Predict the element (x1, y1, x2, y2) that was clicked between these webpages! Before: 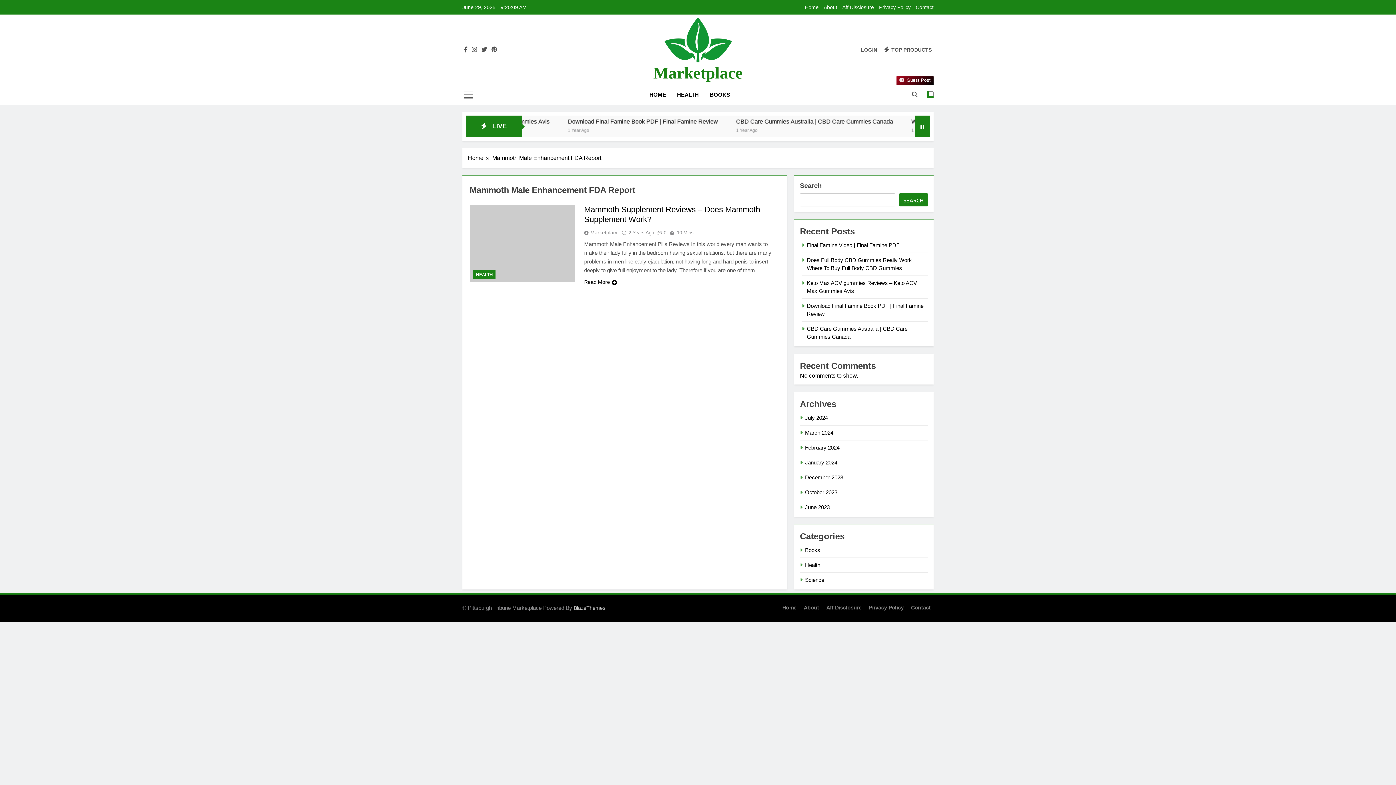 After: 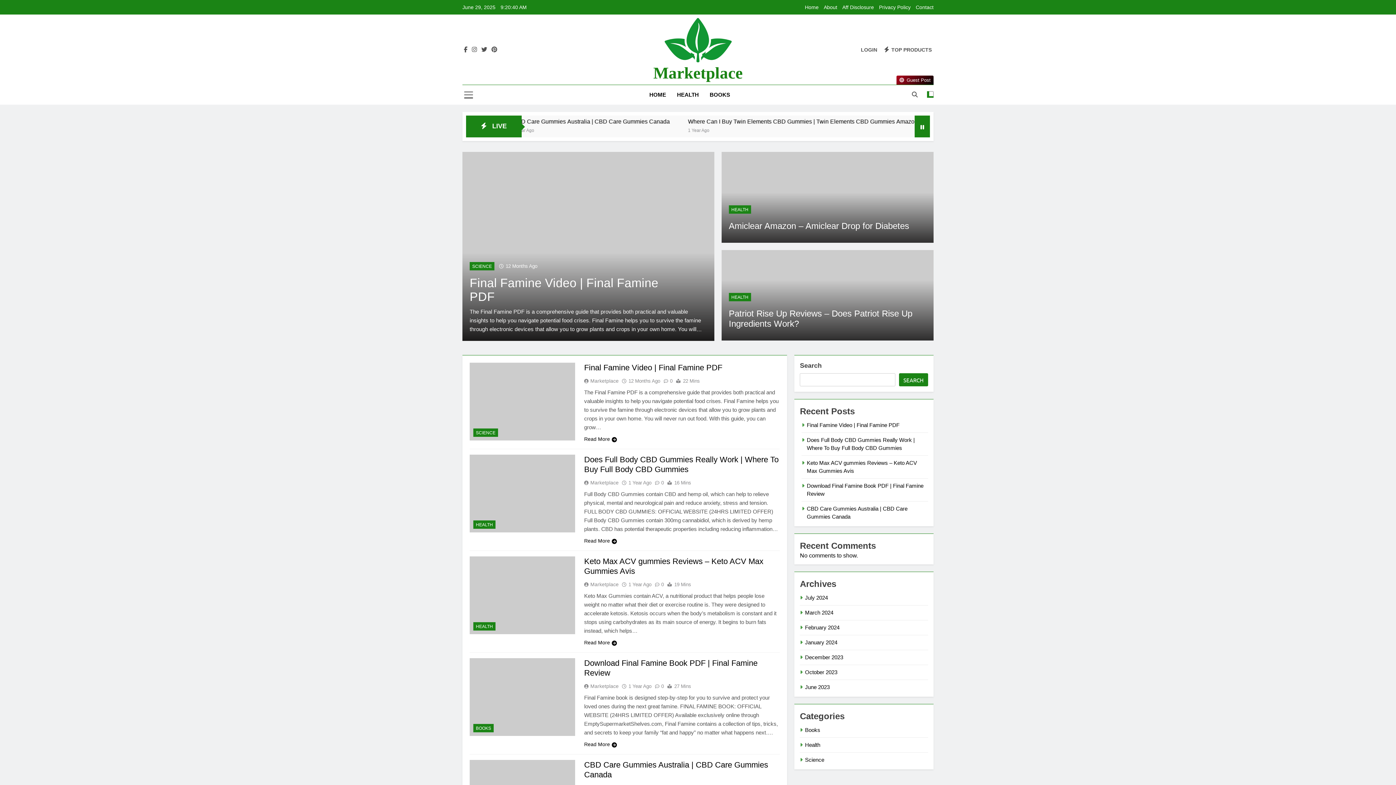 Action: bbox: (805, 504, 829, 510) label: June 2023